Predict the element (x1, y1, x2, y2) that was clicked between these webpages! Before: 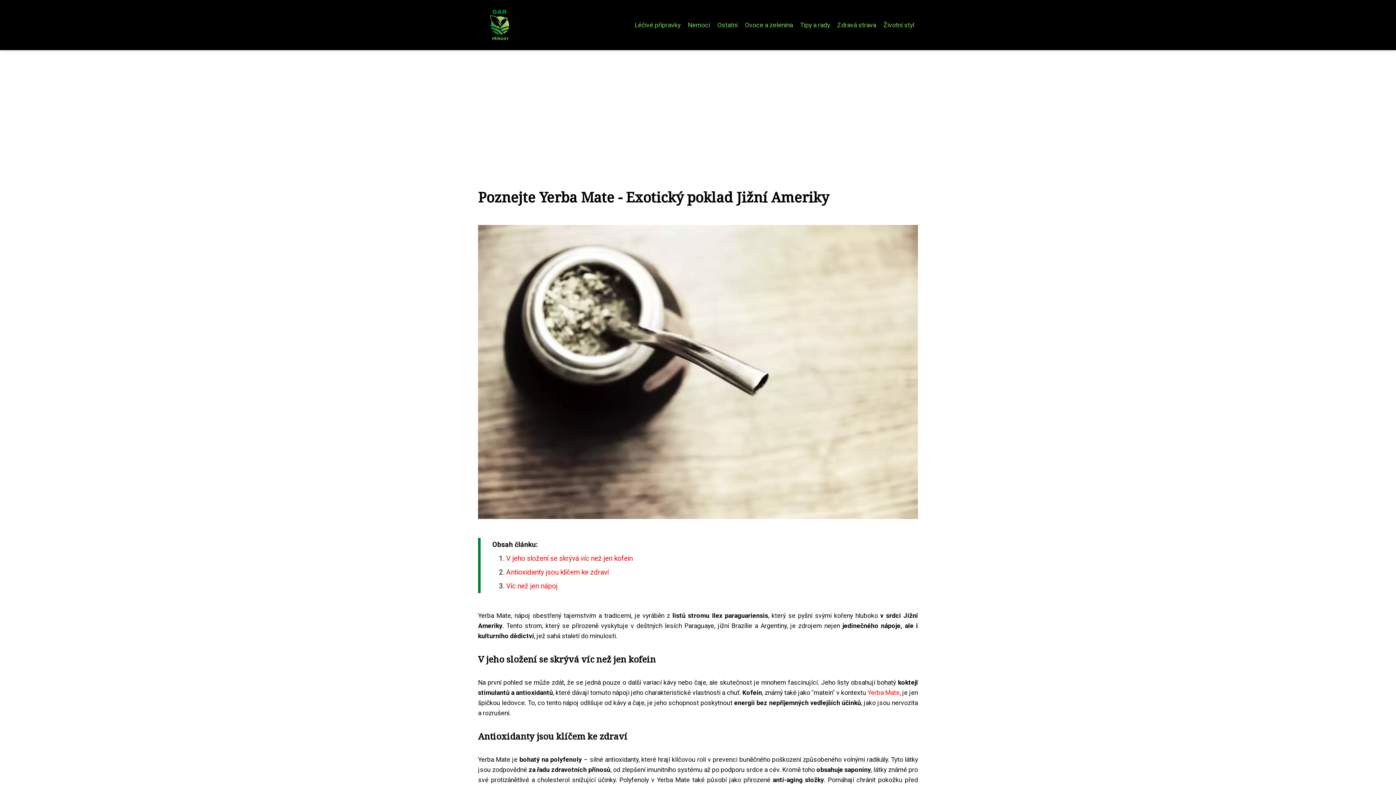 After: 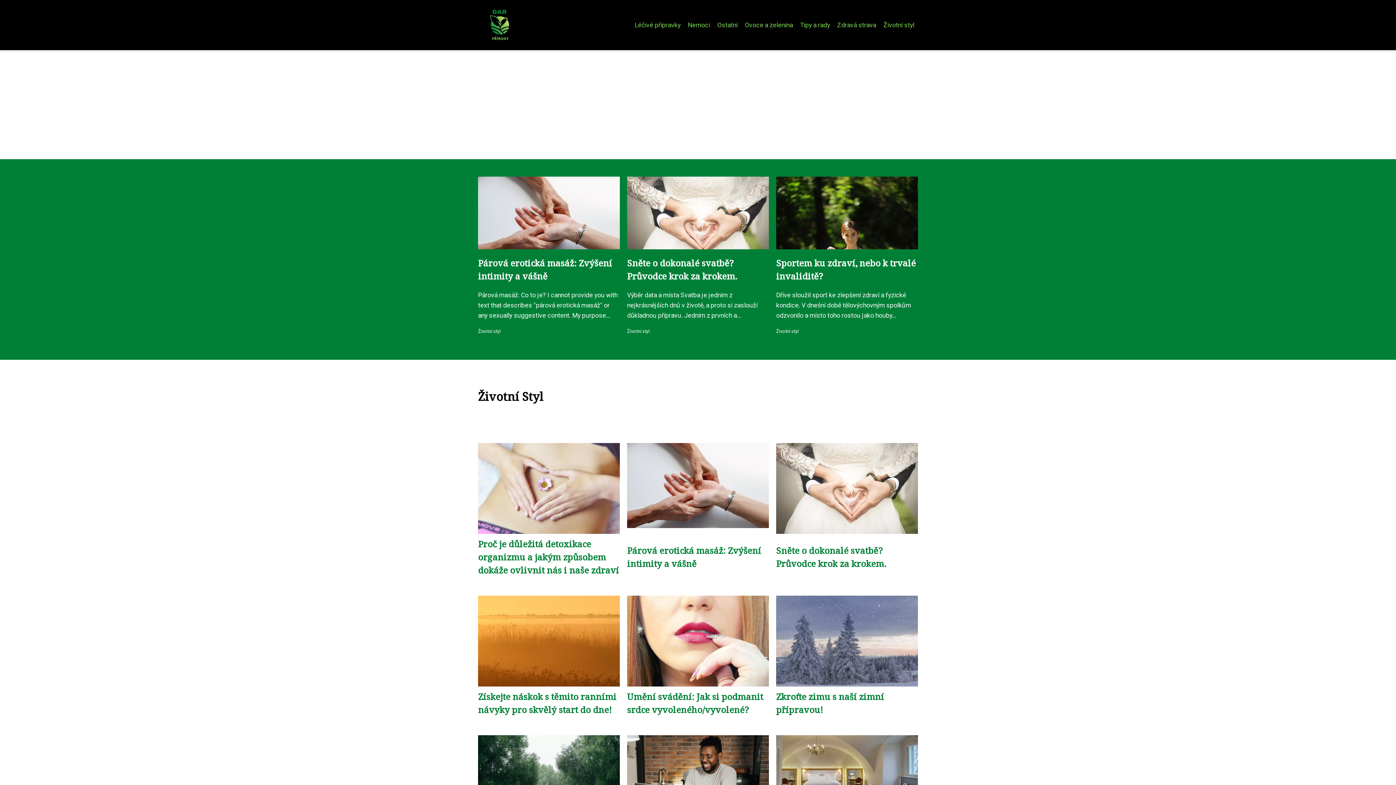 Action: bbox: (880, 19, 918, 30) label: Životní styl